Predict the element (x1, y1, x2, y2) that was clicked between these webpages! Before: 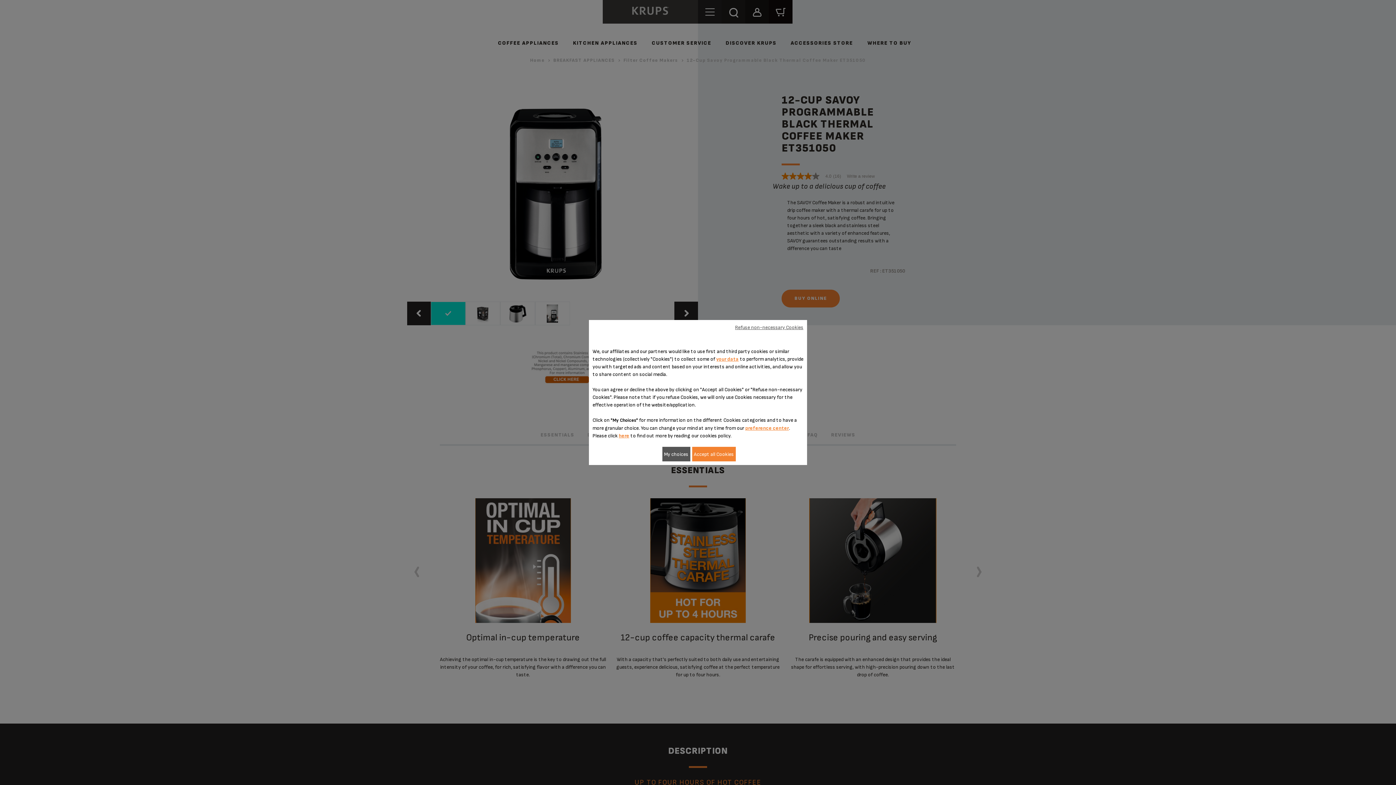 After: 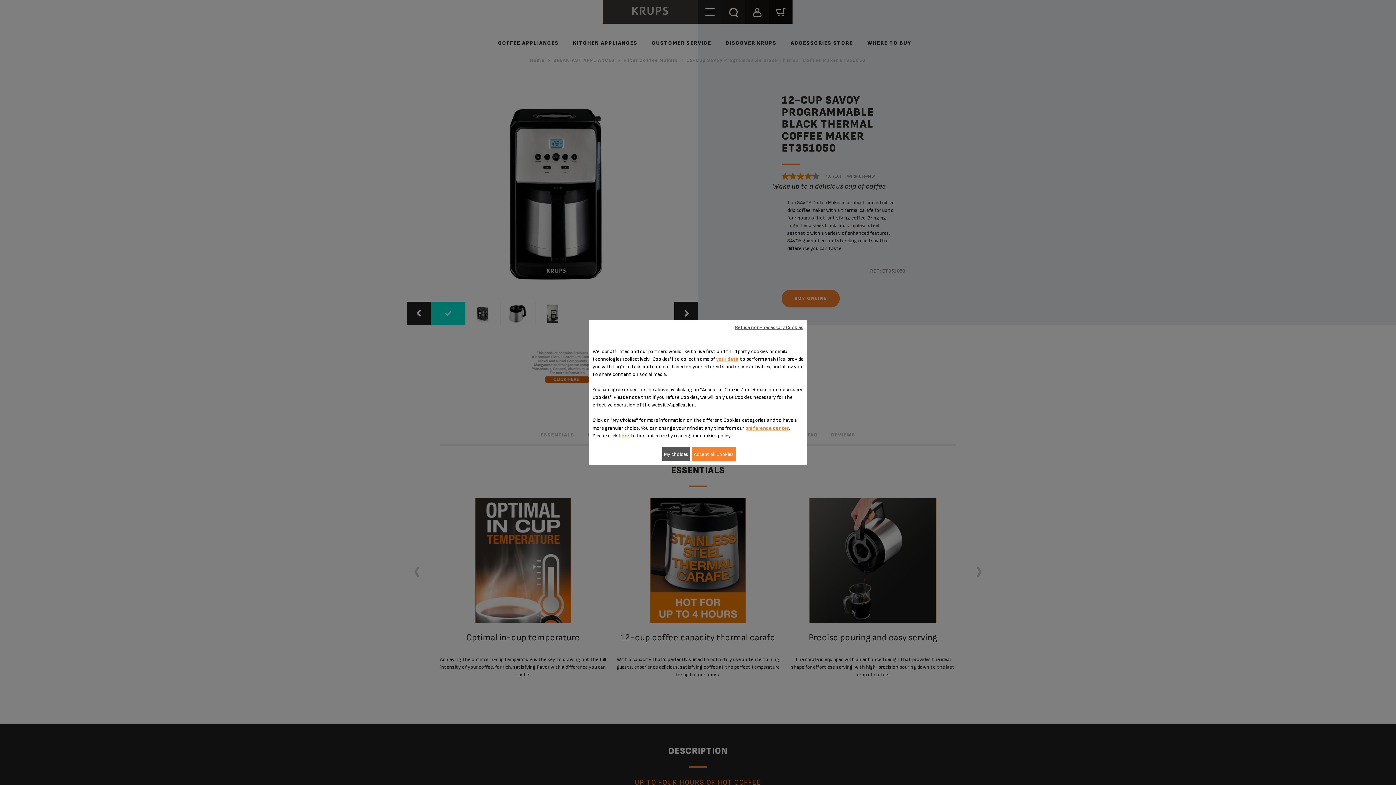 Action: label: here bbox: (618, 432, 629, 439)